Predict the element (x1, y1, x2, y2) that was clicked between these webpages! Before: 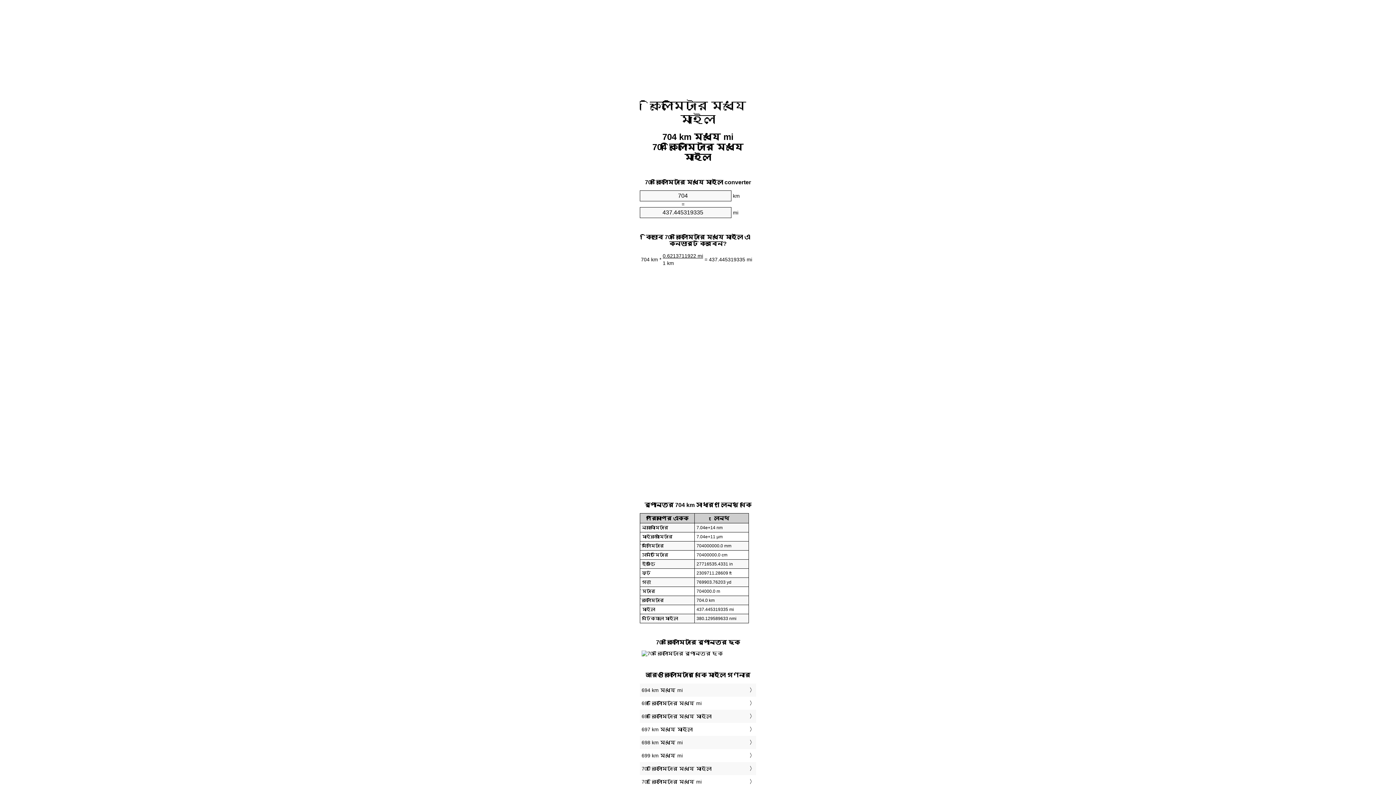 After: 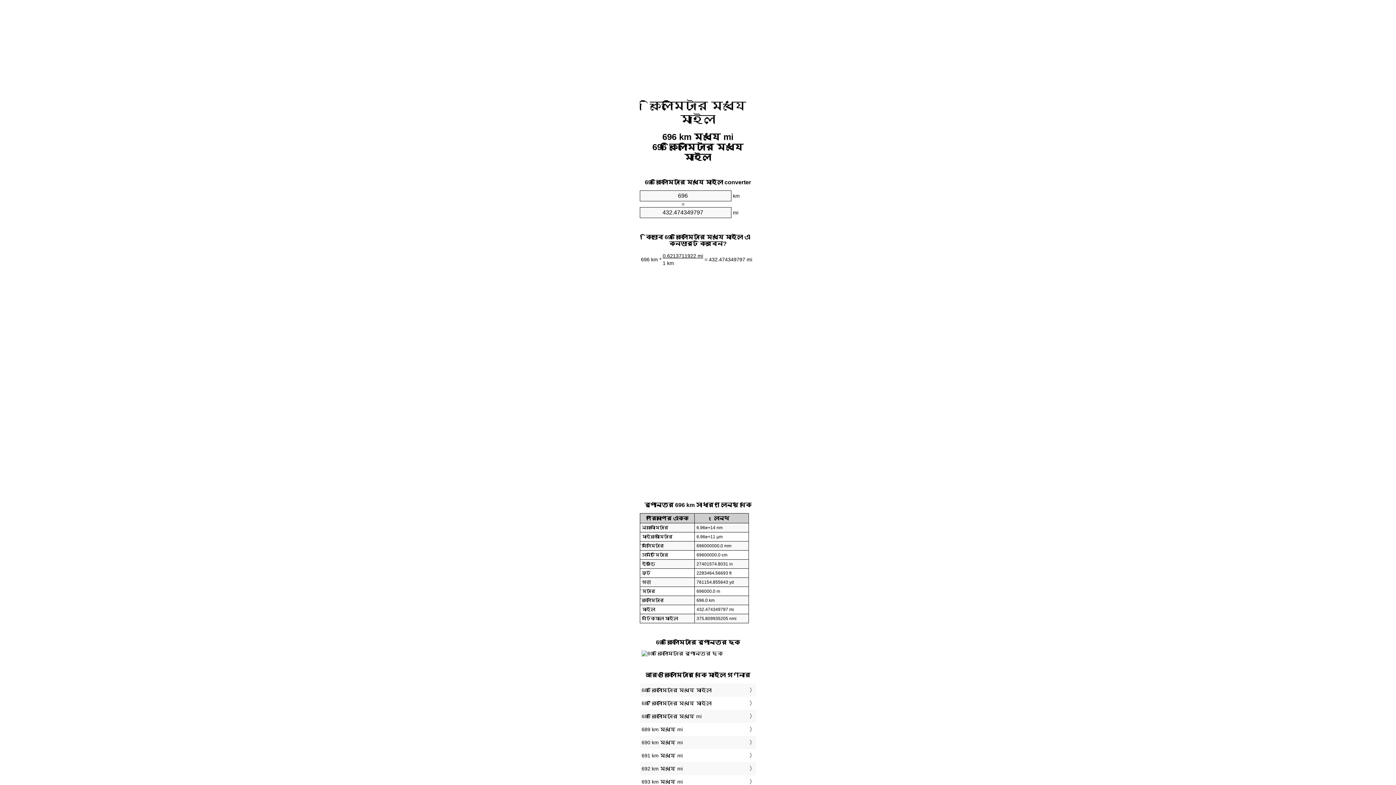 Action: bbox: (641, 712, 754, 721) label: 696 কিলোমিটার মধ্যে মাইল